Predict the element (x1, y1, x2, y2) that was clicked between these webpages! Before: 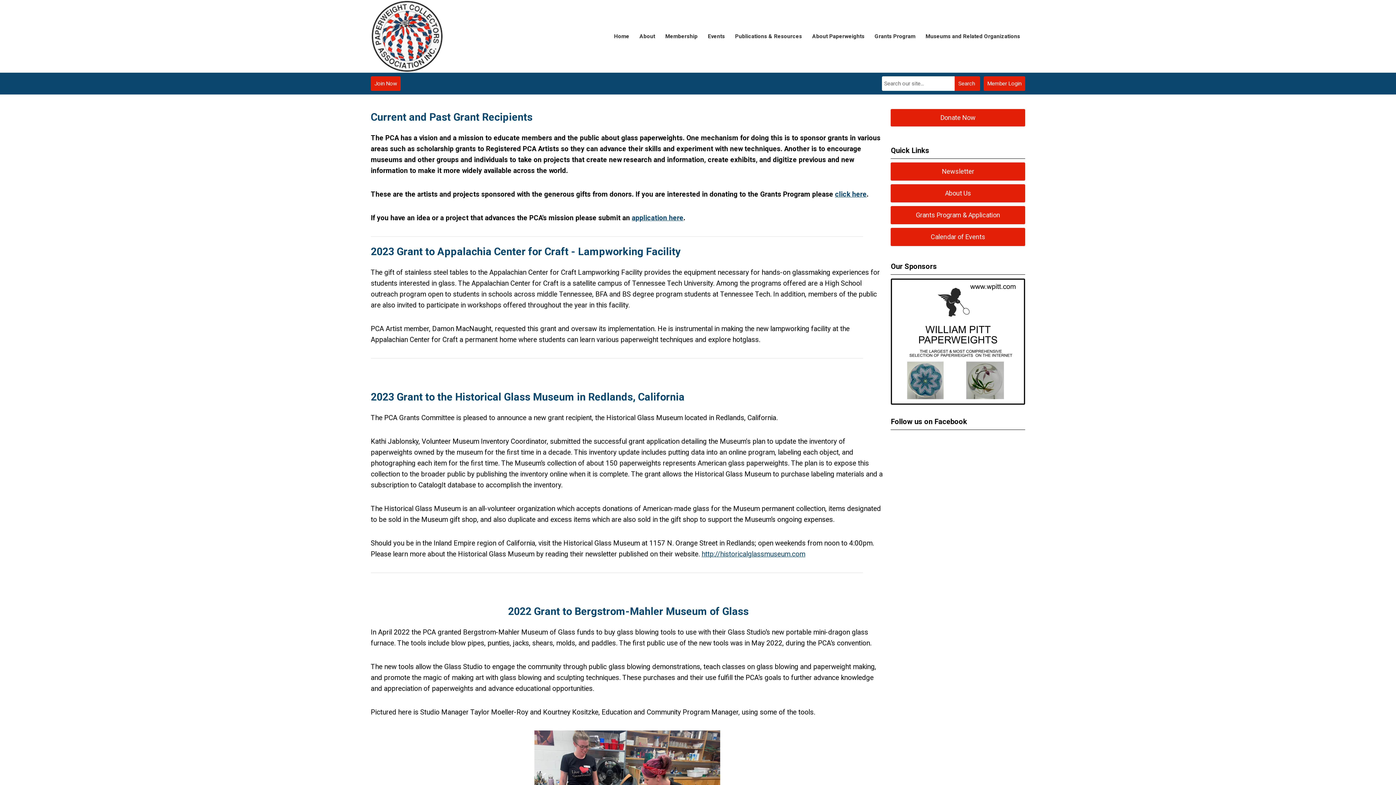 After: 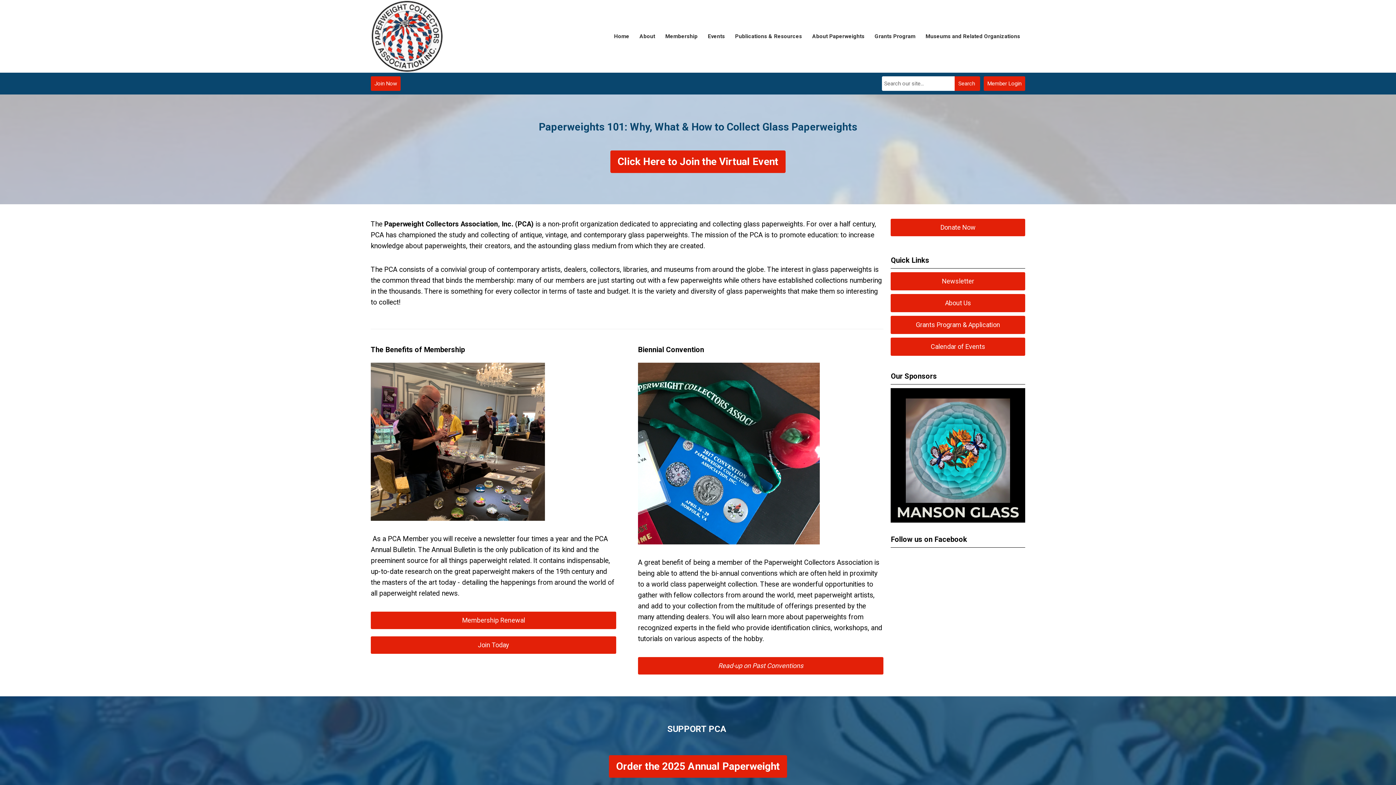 Action: bbox: (609, 28, 634, 44) label: Home